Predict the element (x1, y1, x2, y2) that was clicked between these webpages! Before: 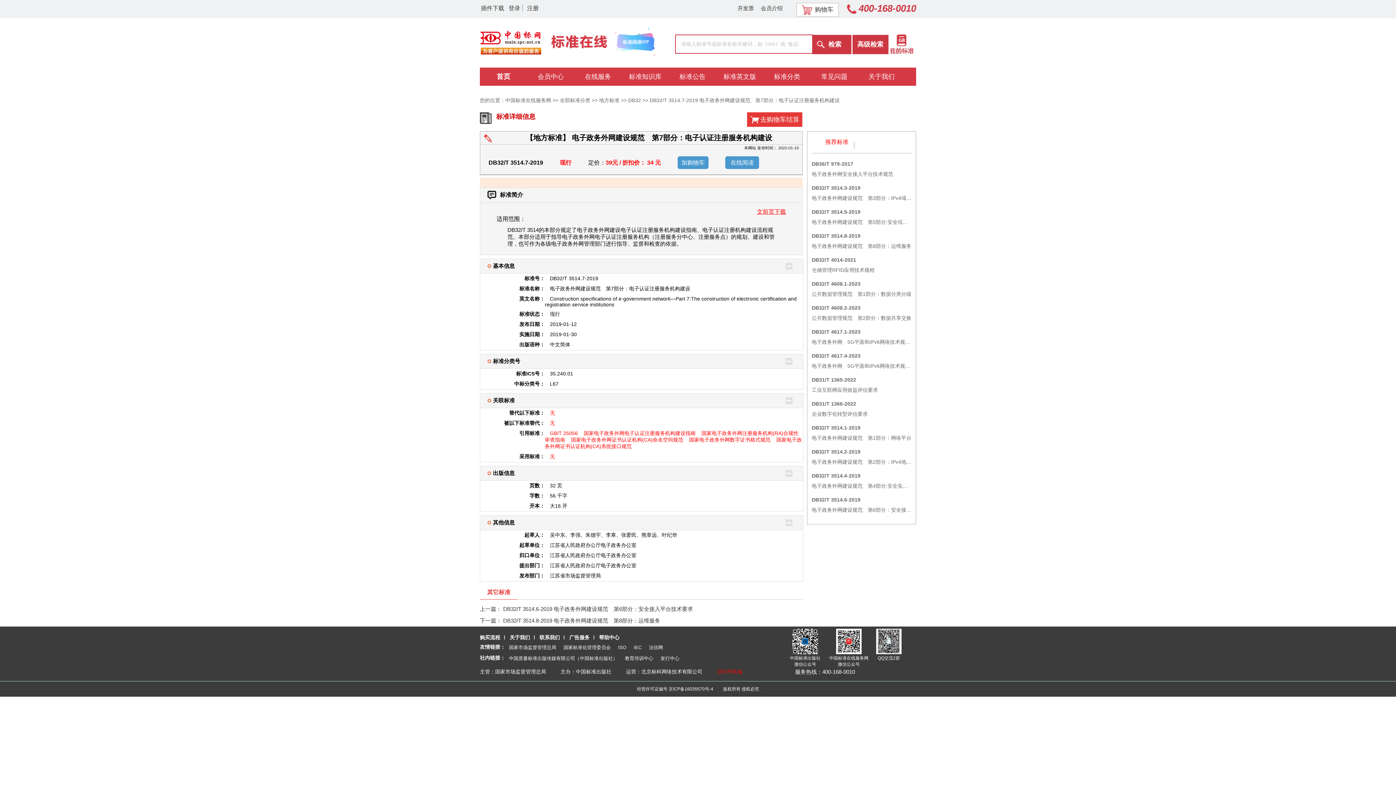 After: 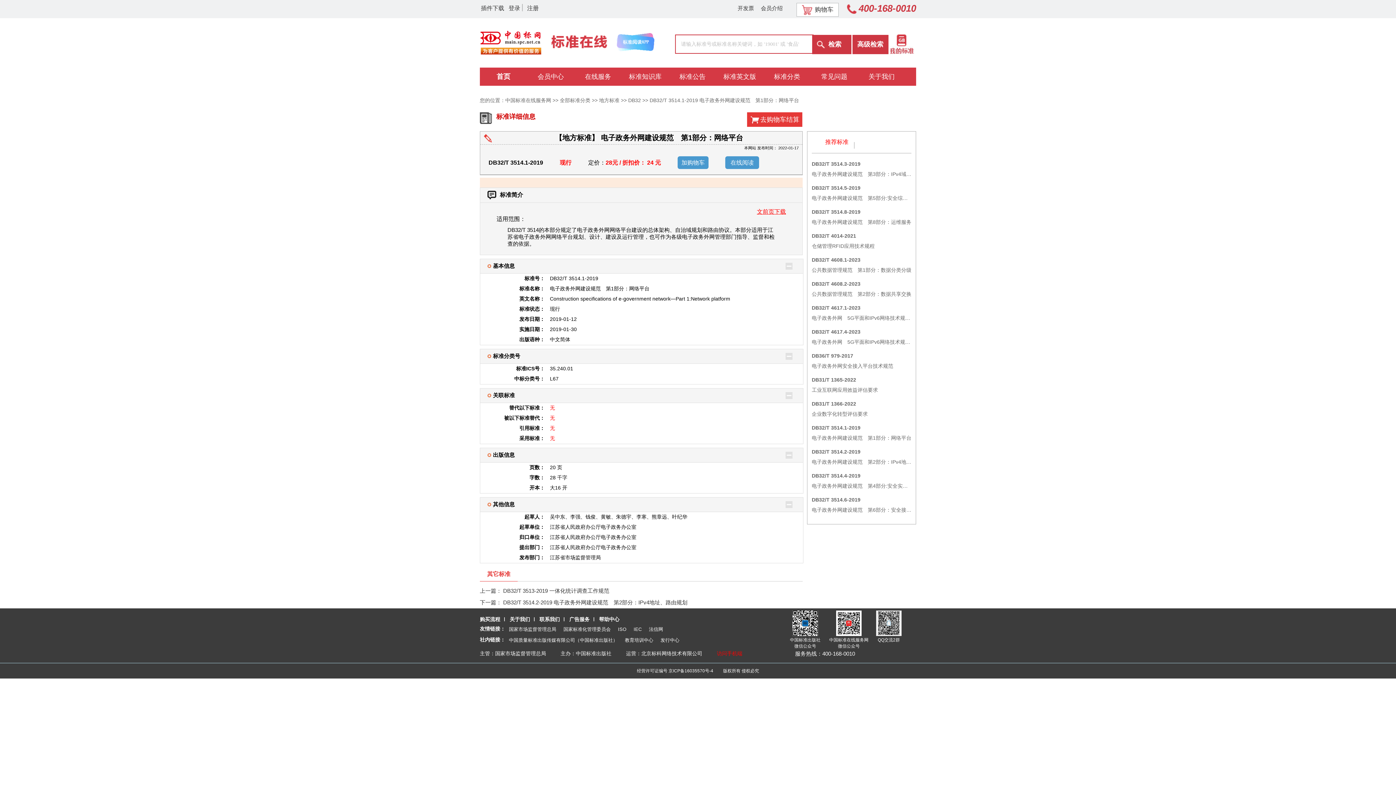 Action: label: DB32/T 3514.1-2019
电子政务外网建设规范　第1部分：网络平台 bbox: (812, 422, 911, 443)